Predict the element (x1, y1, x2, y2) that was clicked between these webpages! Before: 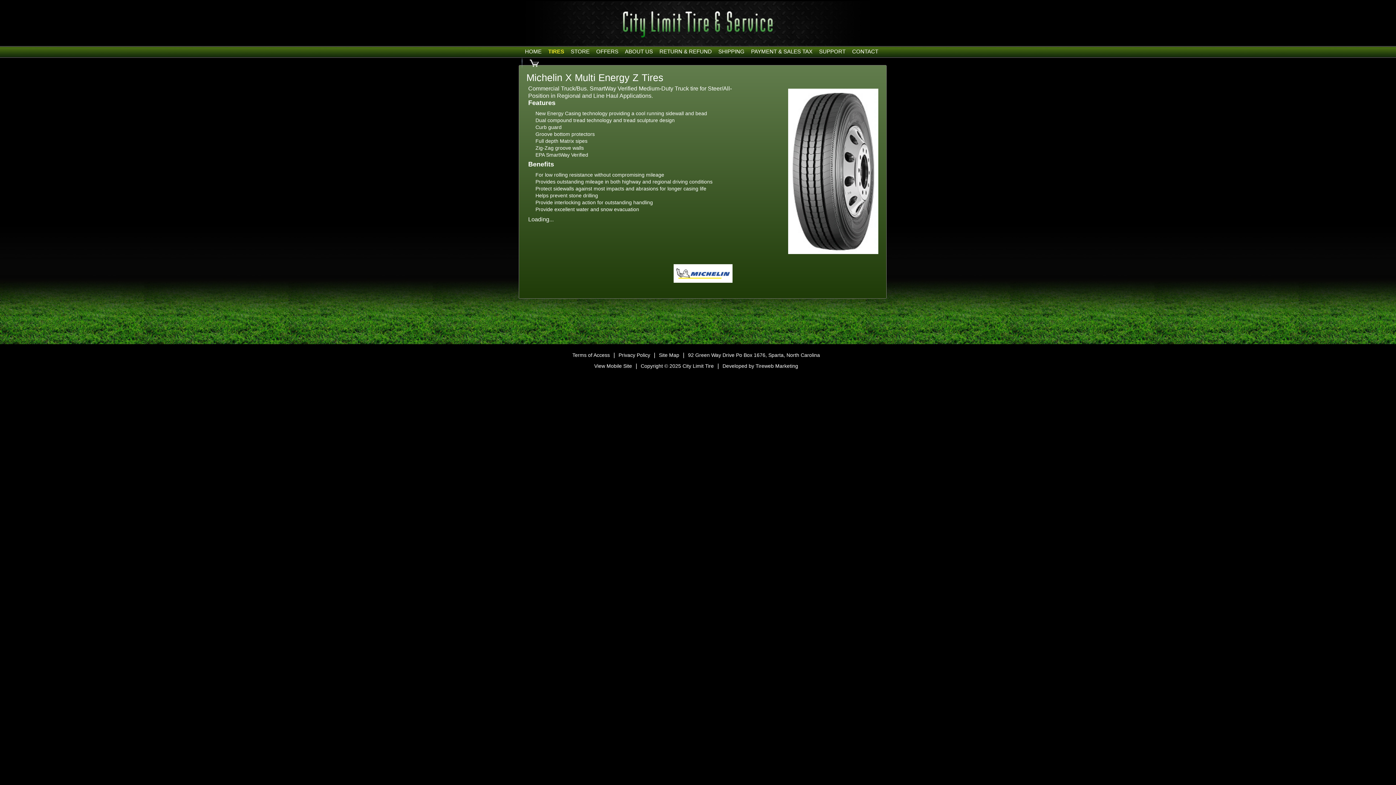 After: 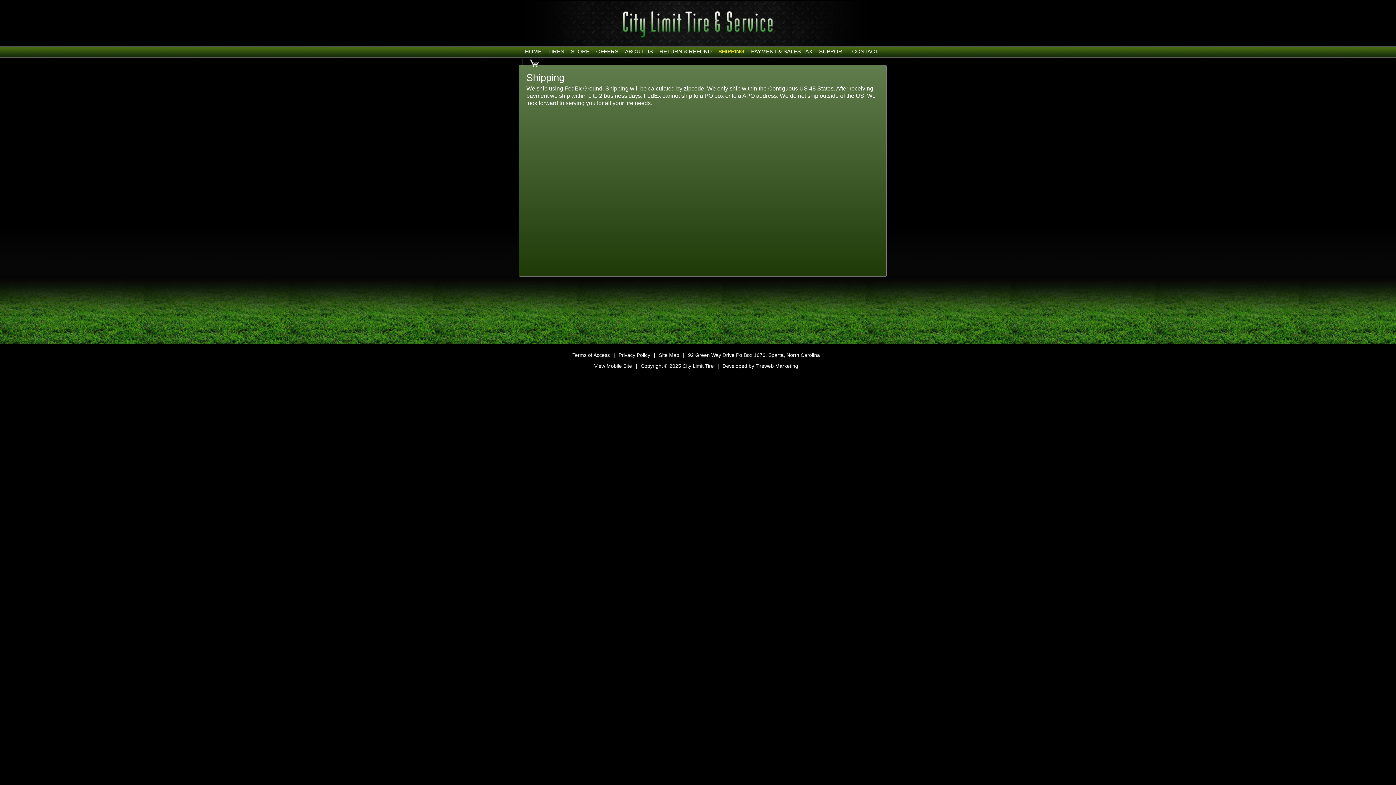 Action: label: SHIPPING bbox: (715, 46, 748, 57)